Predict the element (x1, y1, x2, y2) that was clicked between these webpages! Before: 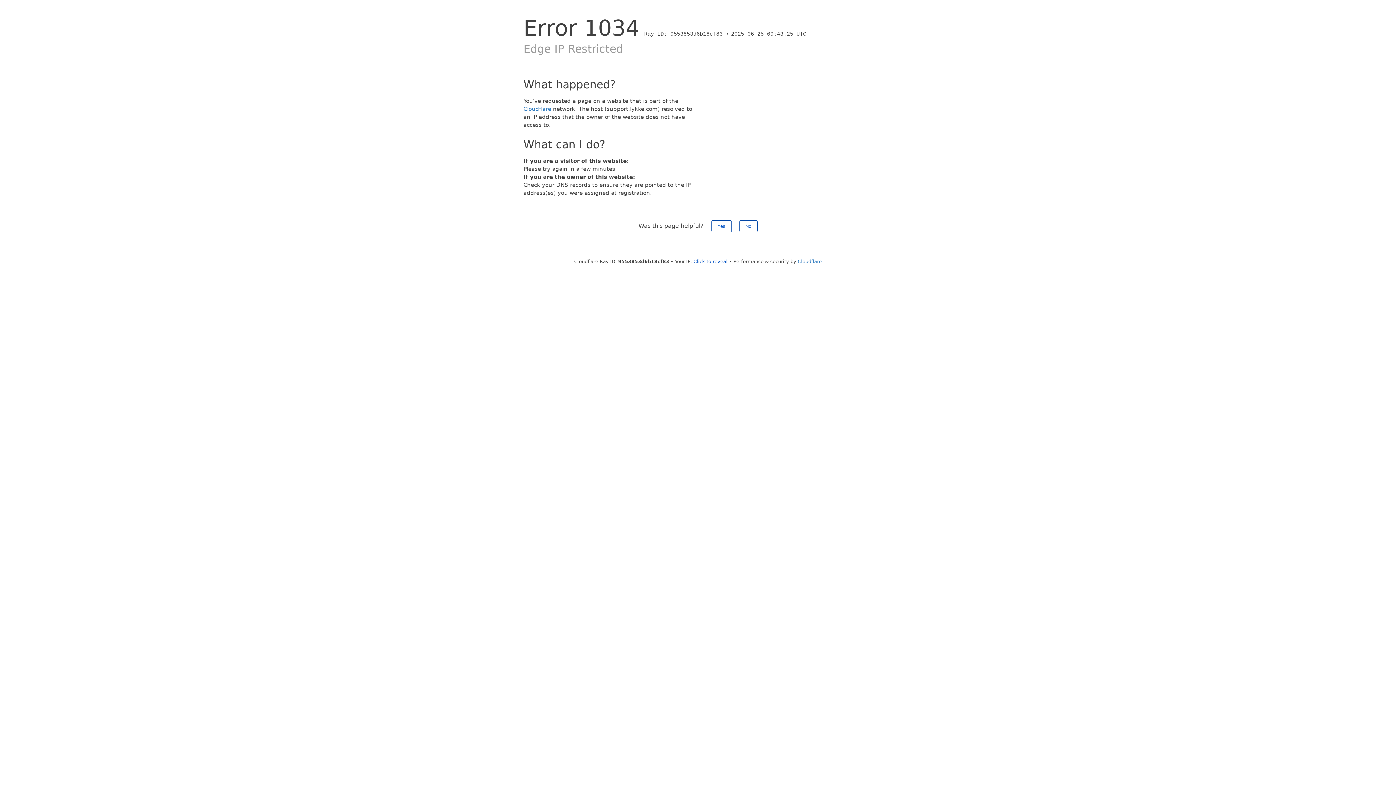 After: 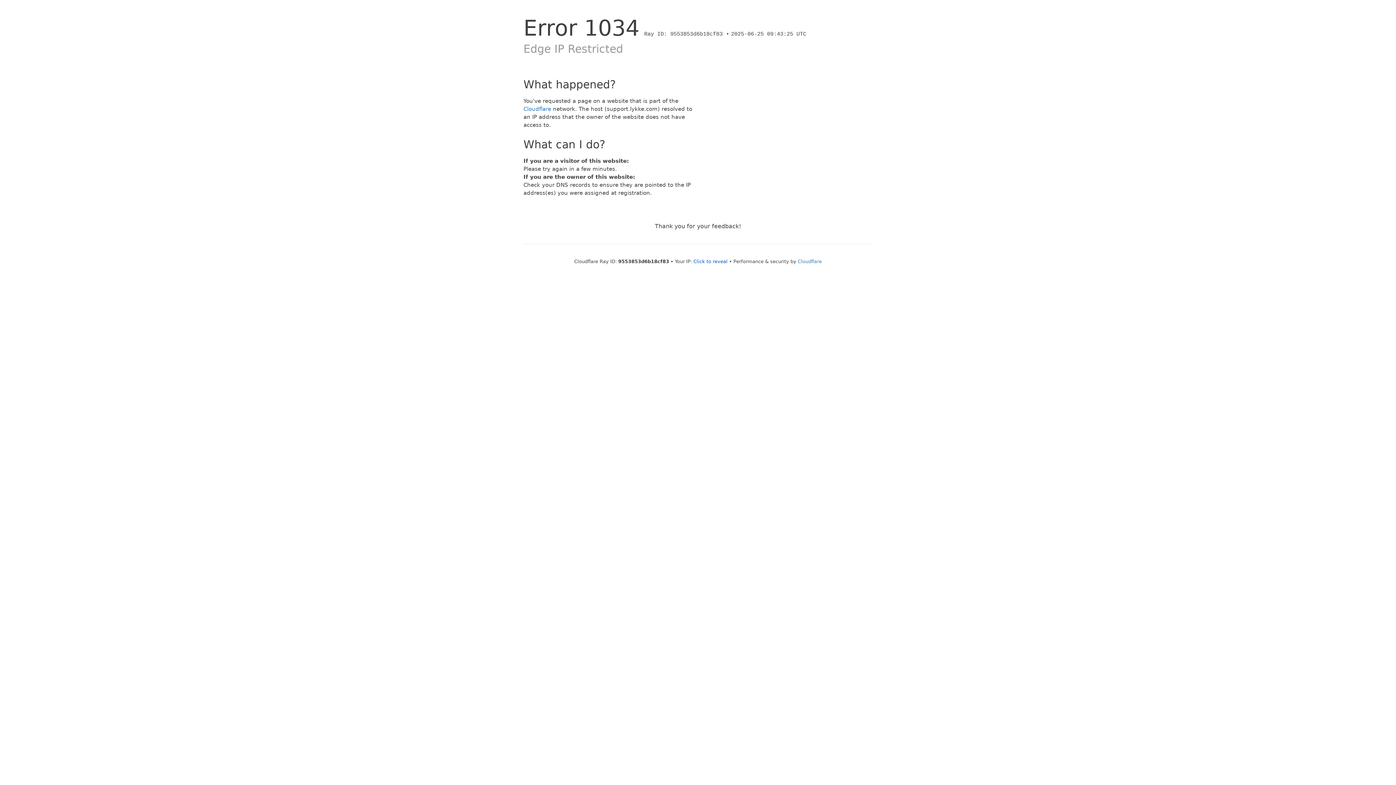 Action: label: Yes bbox: (711, 220, 731, 232)